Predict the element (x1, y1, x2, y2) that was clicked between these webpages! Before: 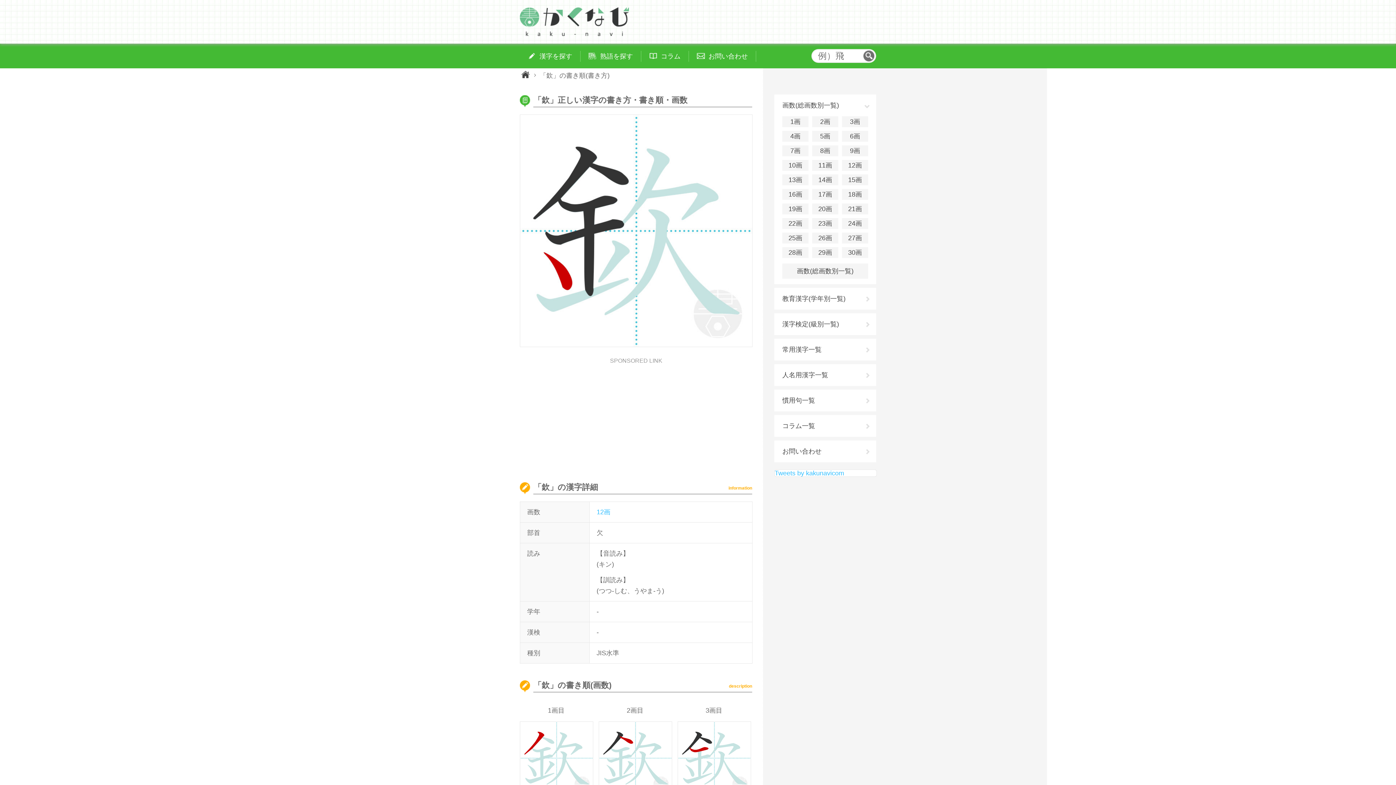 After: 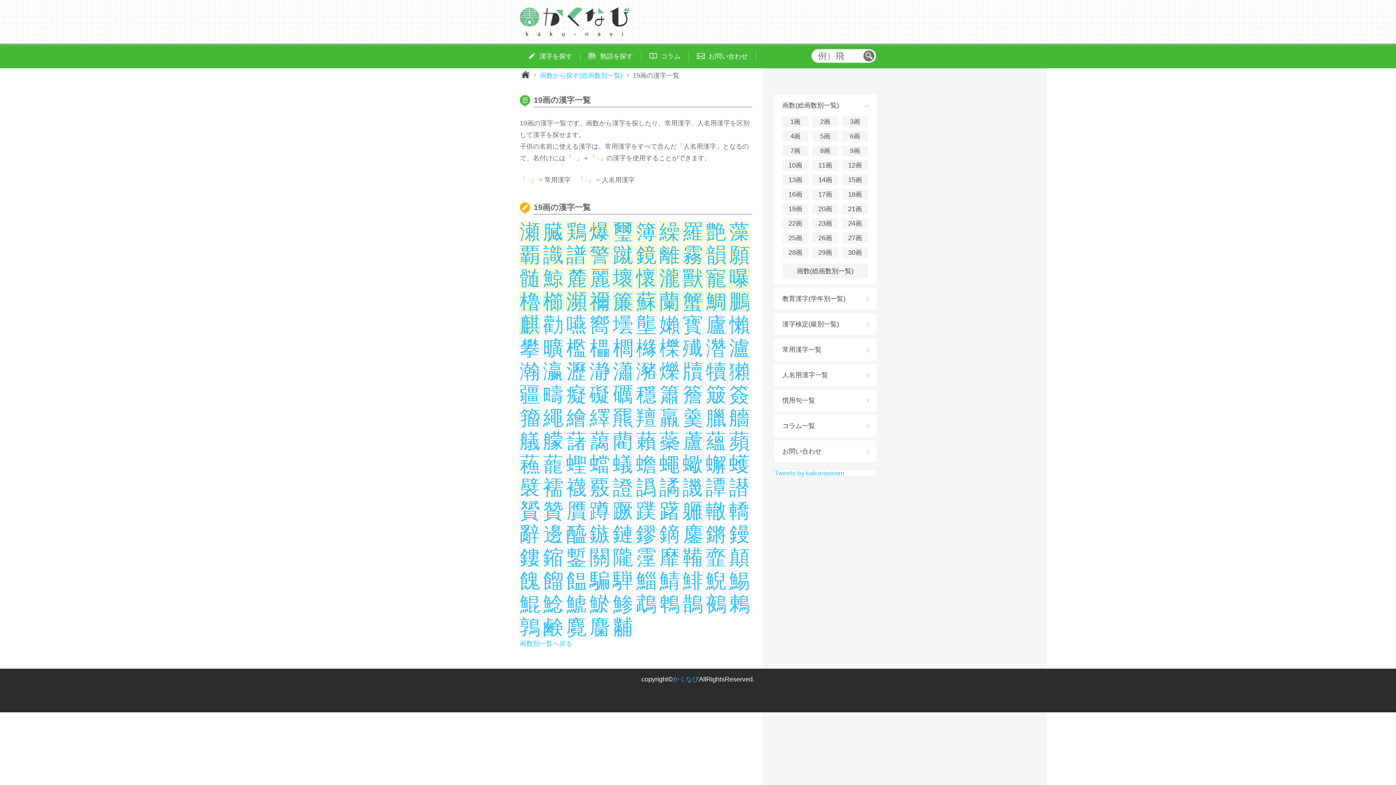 Action: label: 19画 bbox: (782, 203, 808, 214)